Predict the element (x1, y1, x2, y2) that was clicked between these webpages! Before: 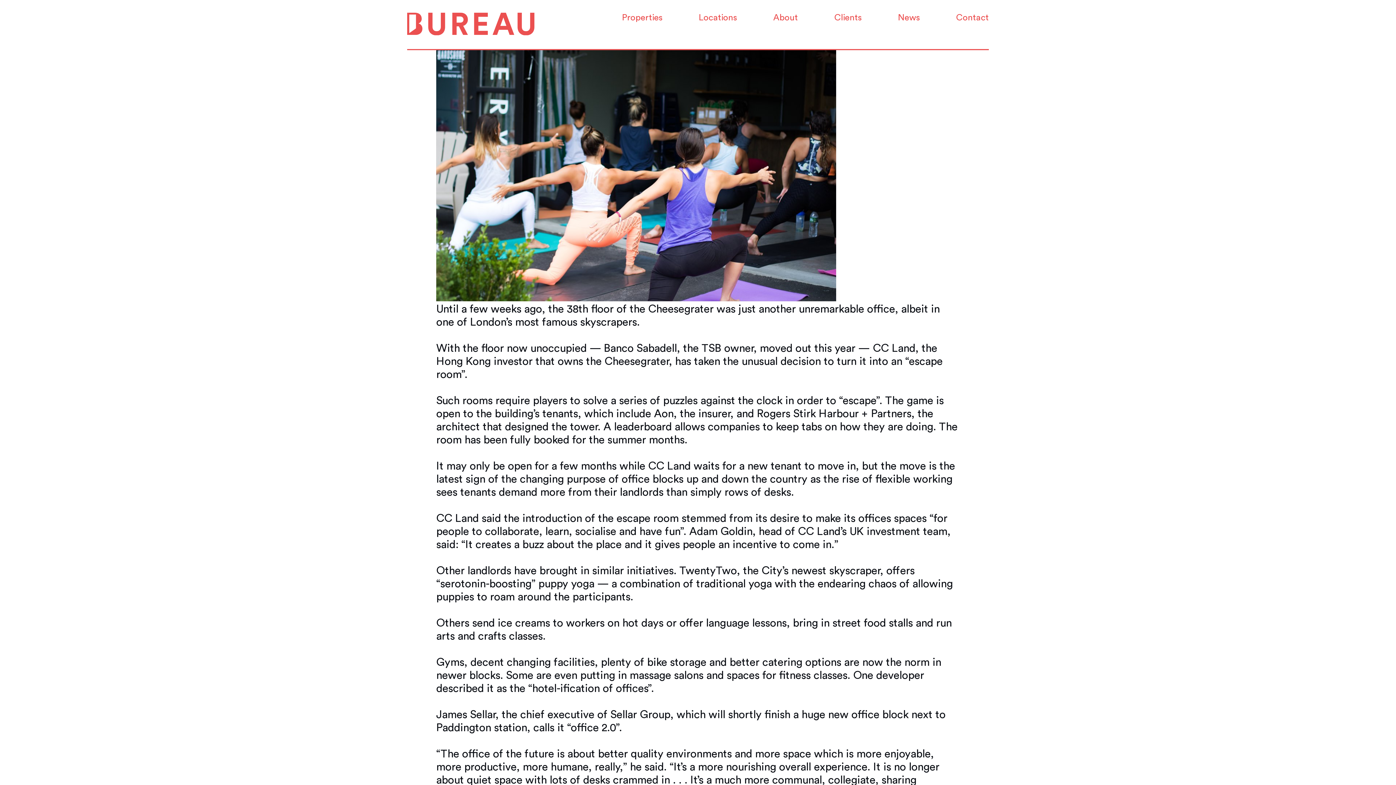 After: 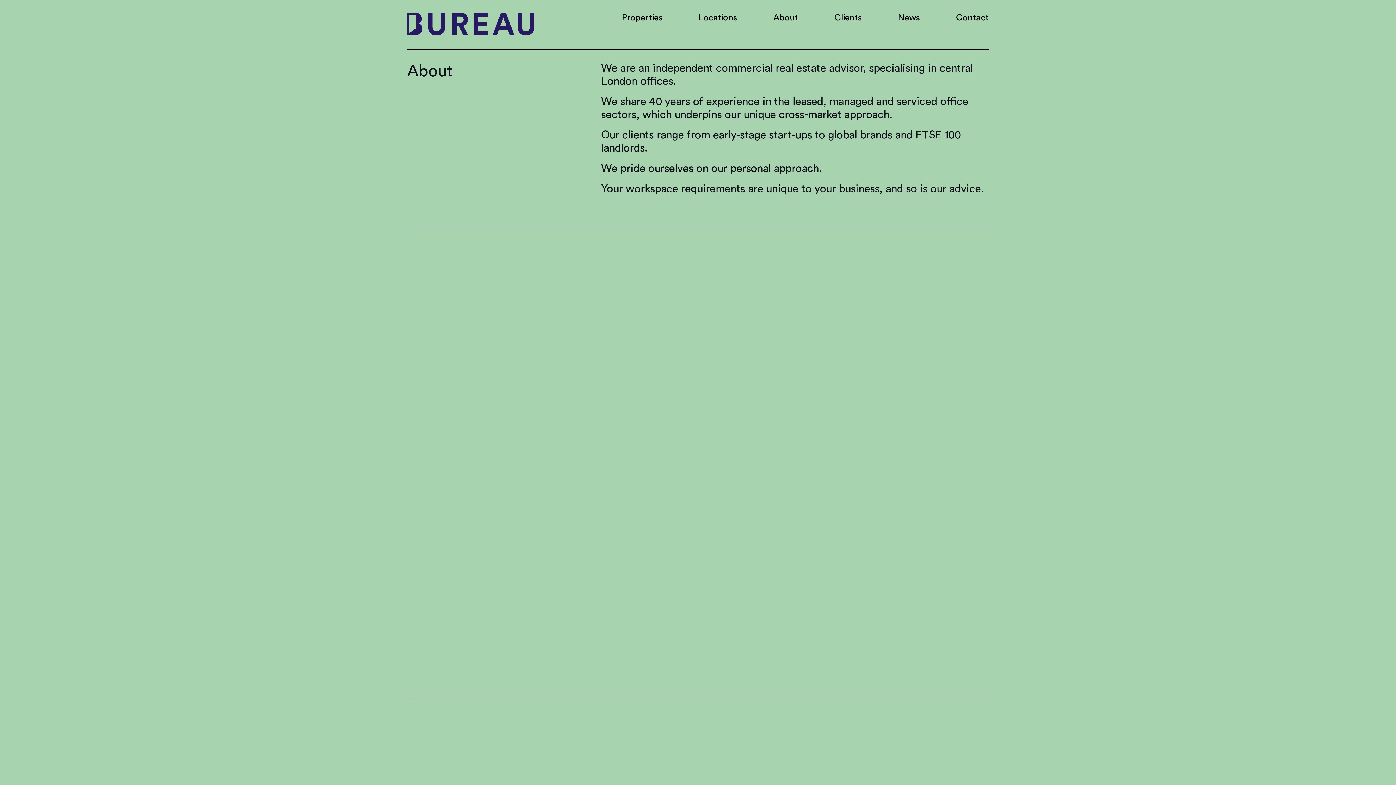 Action: label: About bbox: (755, 0, 816, 49)